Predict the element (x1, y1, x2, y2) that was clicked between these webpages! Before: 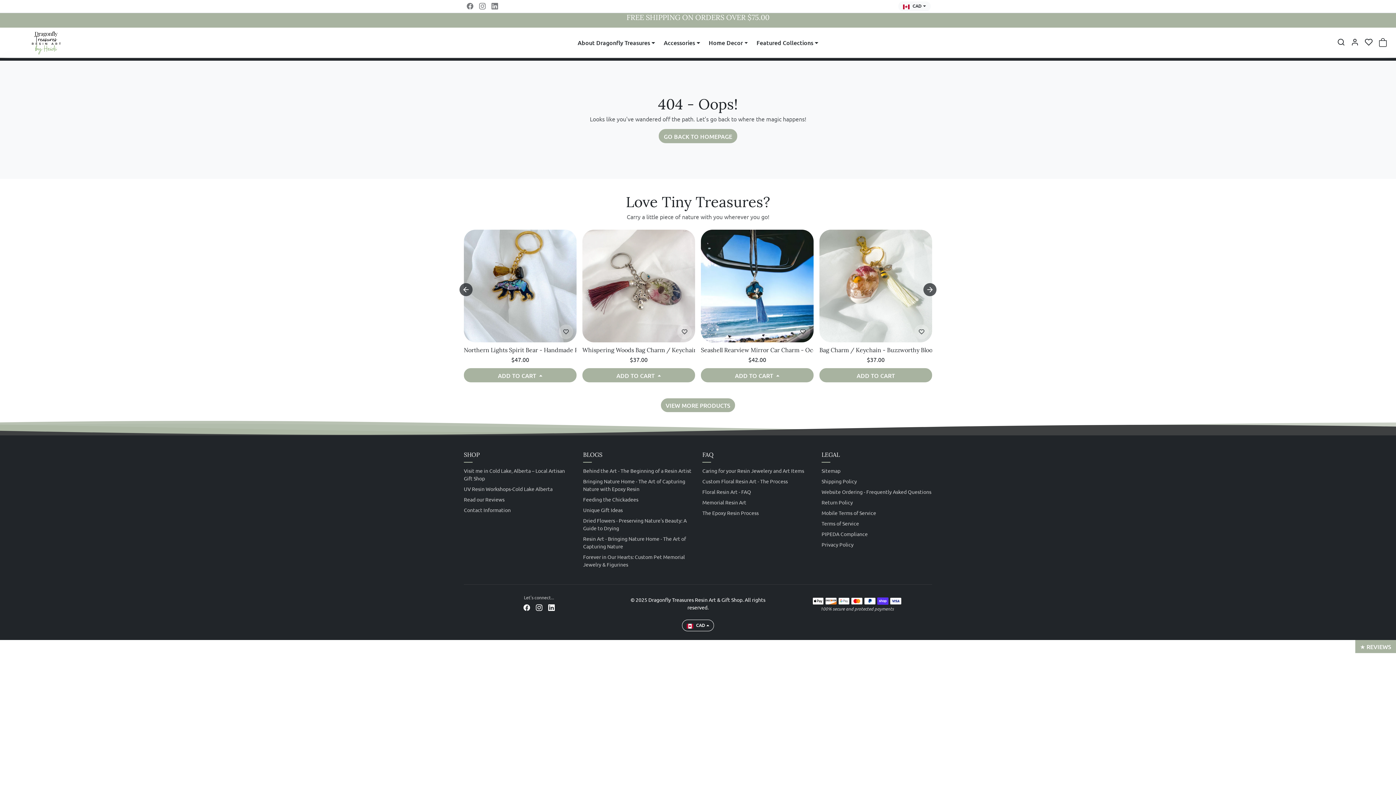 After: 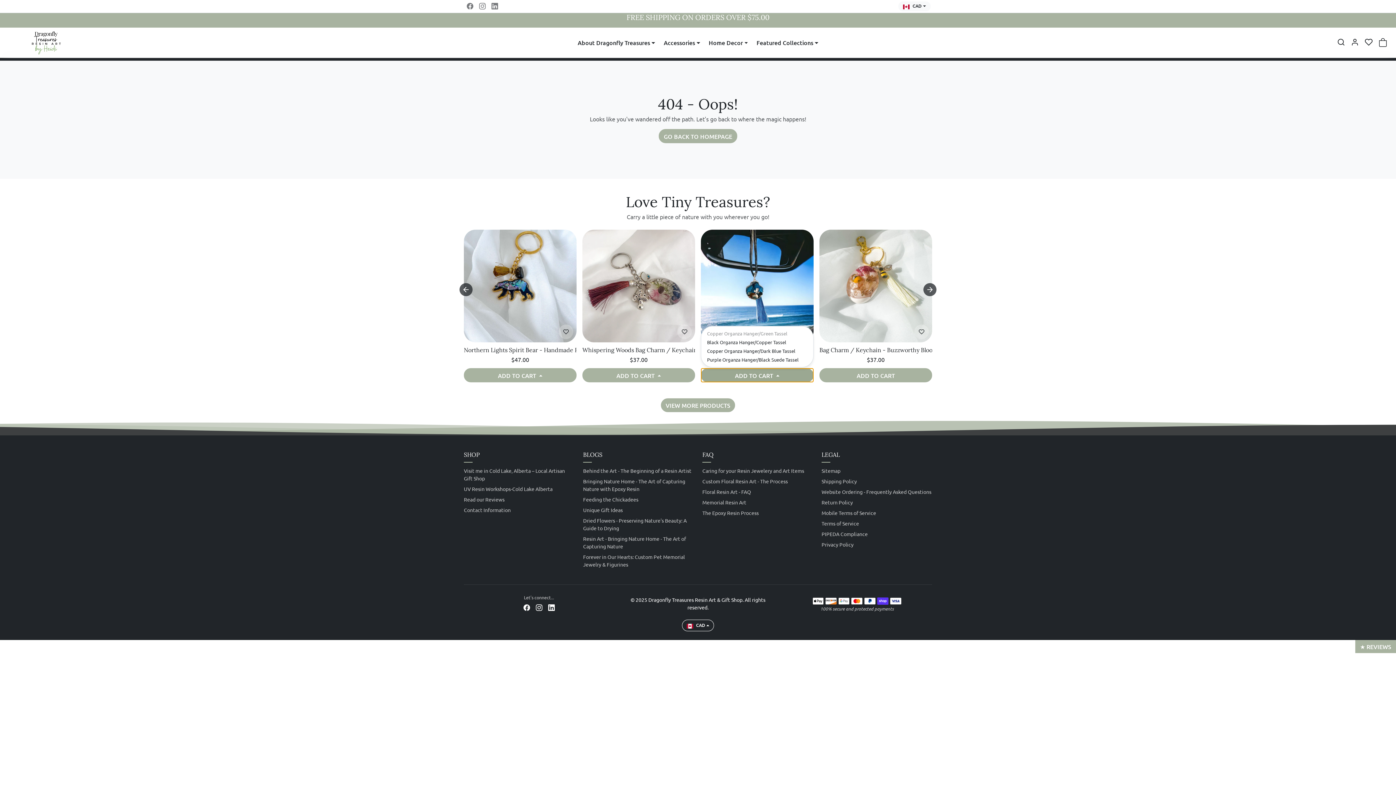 Action: label: ADD TO CART  bbox: (701, 368, 813, 382)